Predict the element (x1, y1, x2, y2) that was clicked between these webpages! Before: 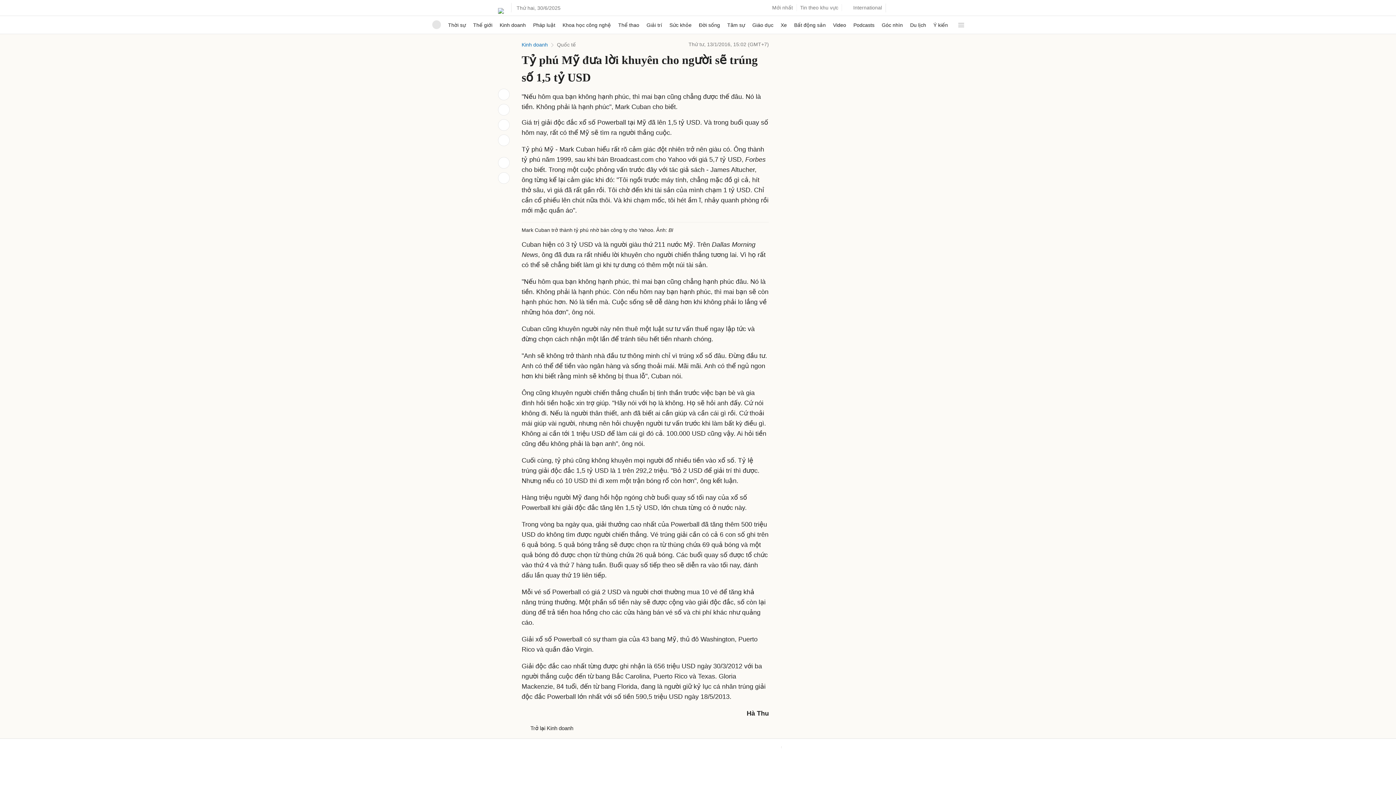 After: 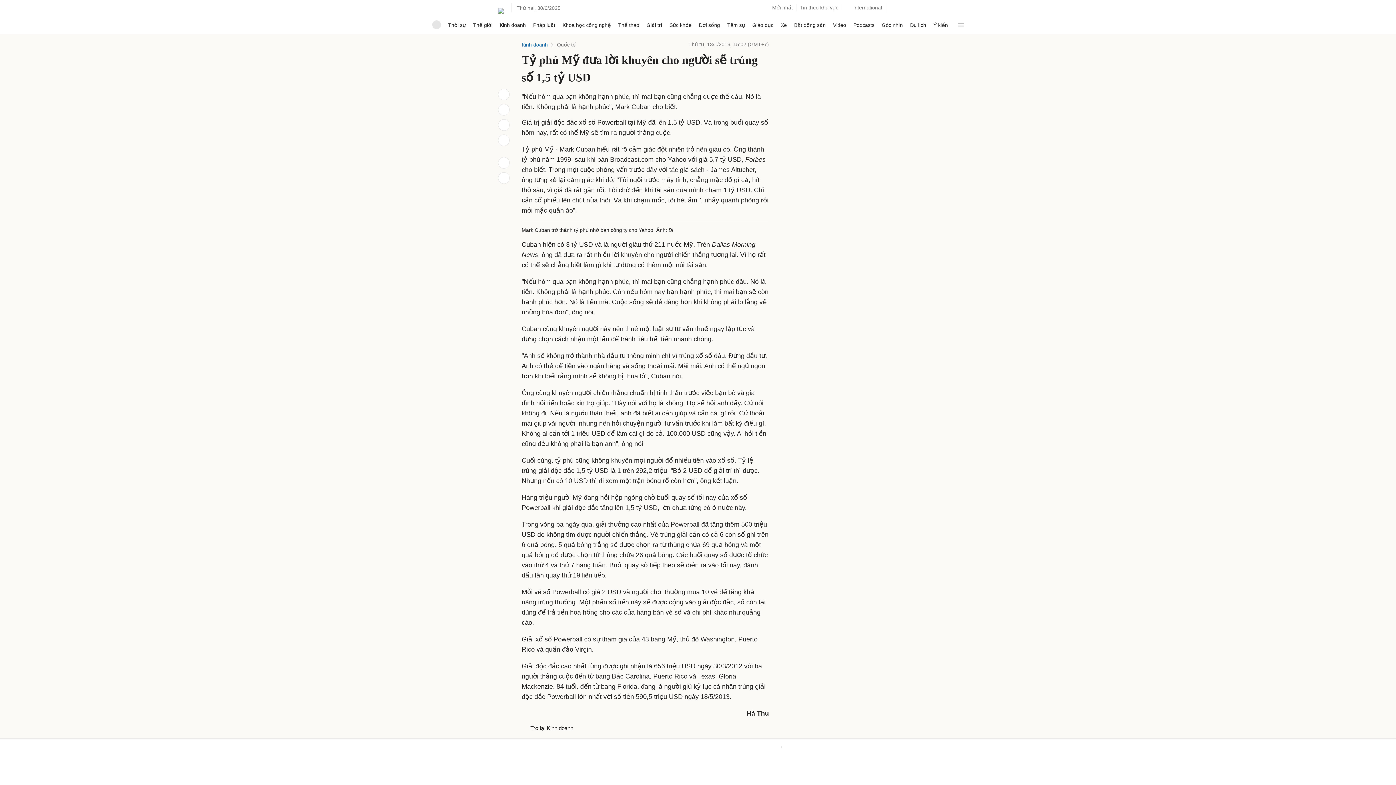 Action: bbox: (498, 157, 509, 168)